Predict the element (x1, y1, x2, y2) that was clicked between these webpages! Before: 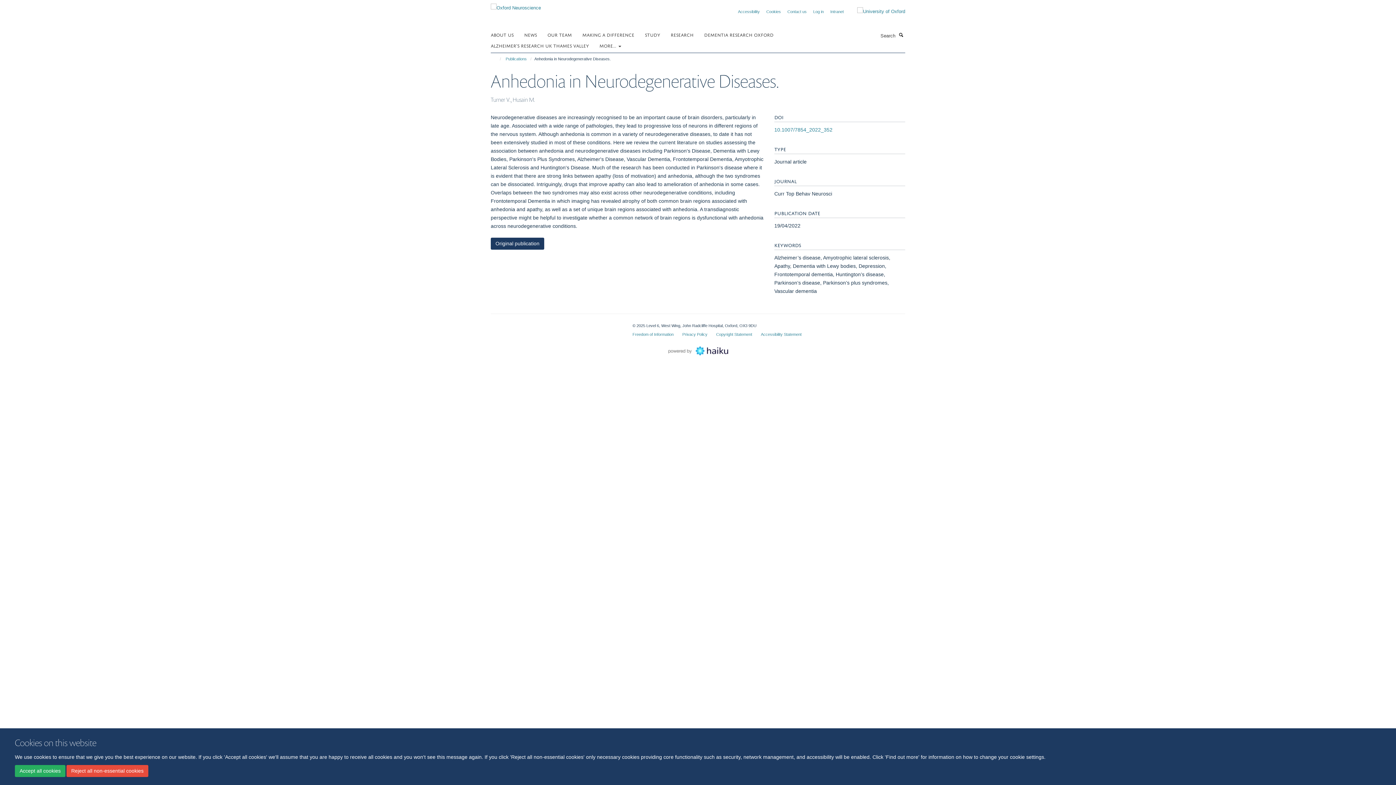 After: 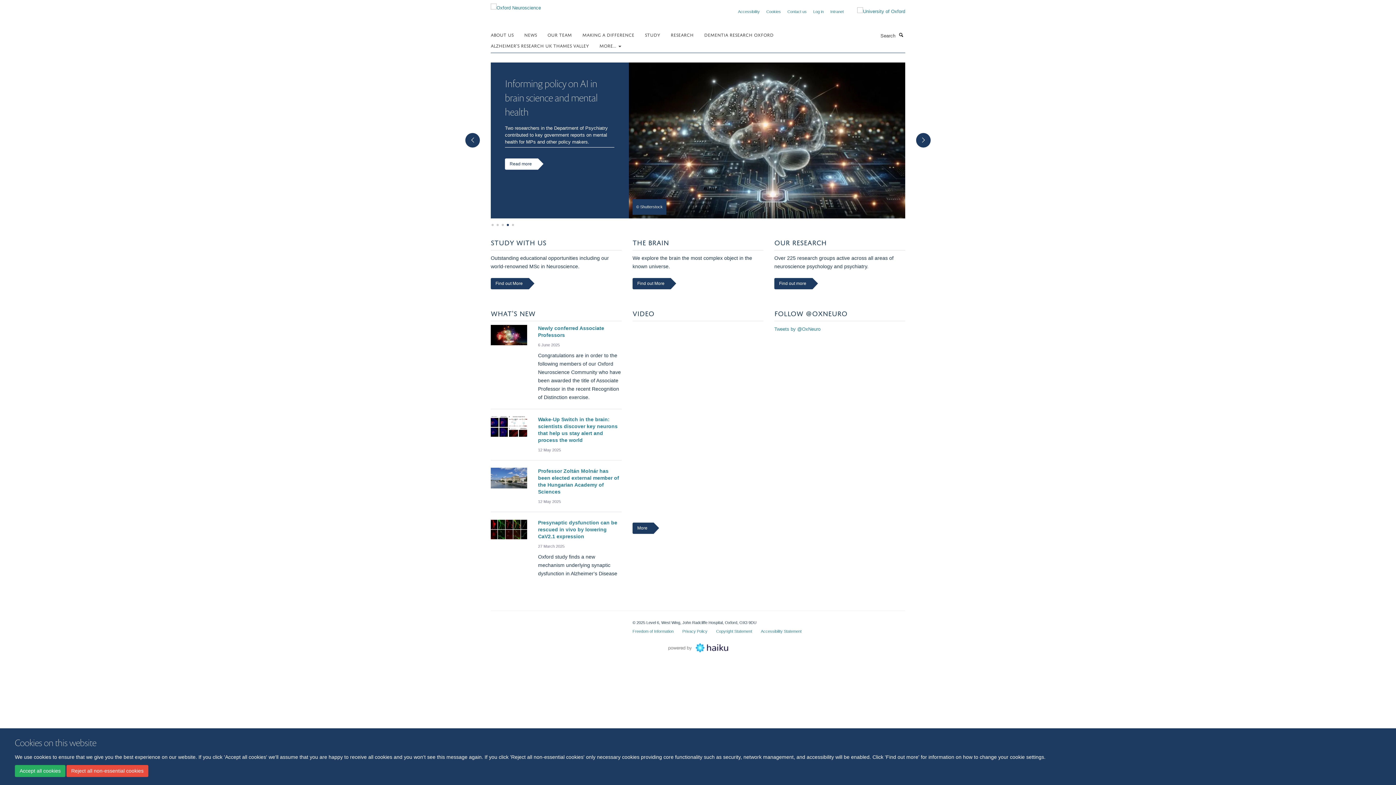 Action: bbox: (490, 2, 541, 8)